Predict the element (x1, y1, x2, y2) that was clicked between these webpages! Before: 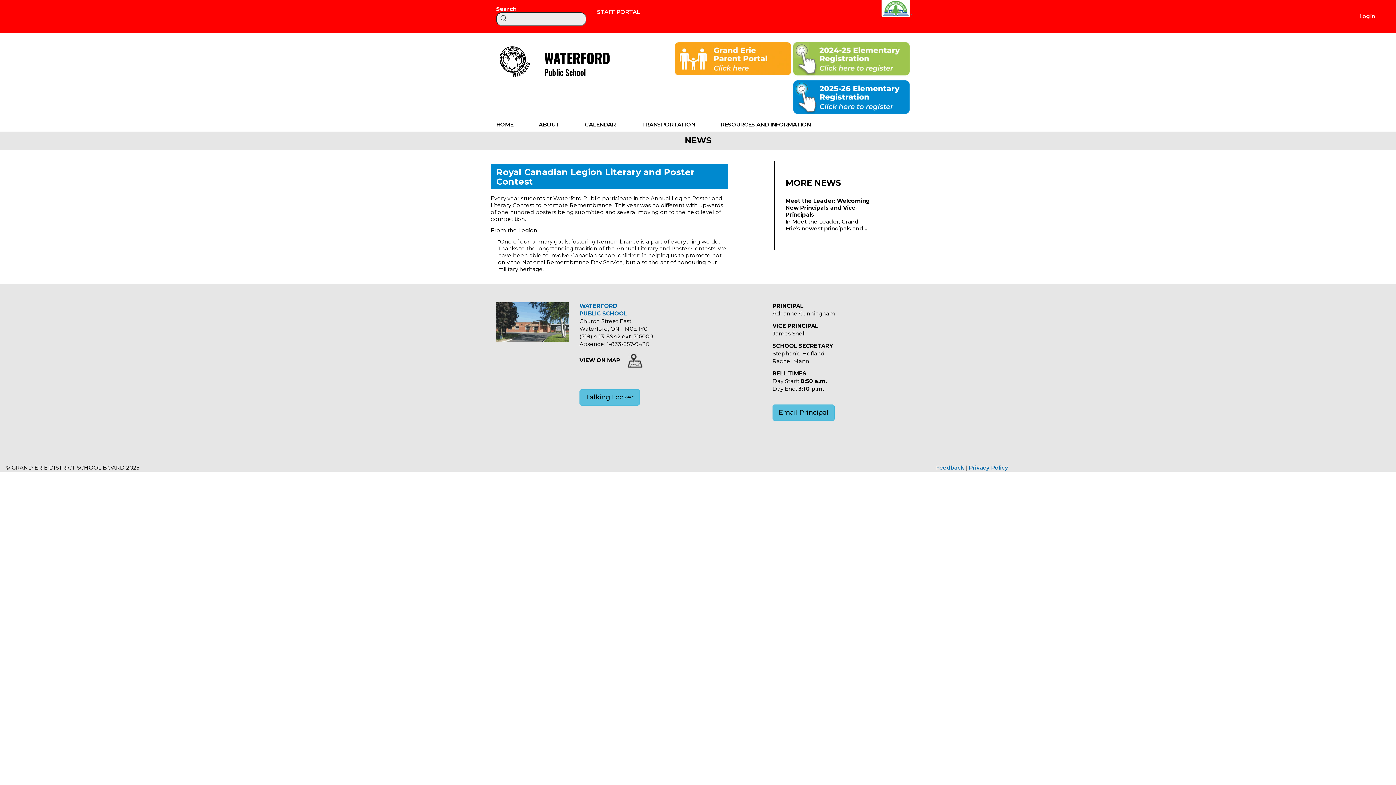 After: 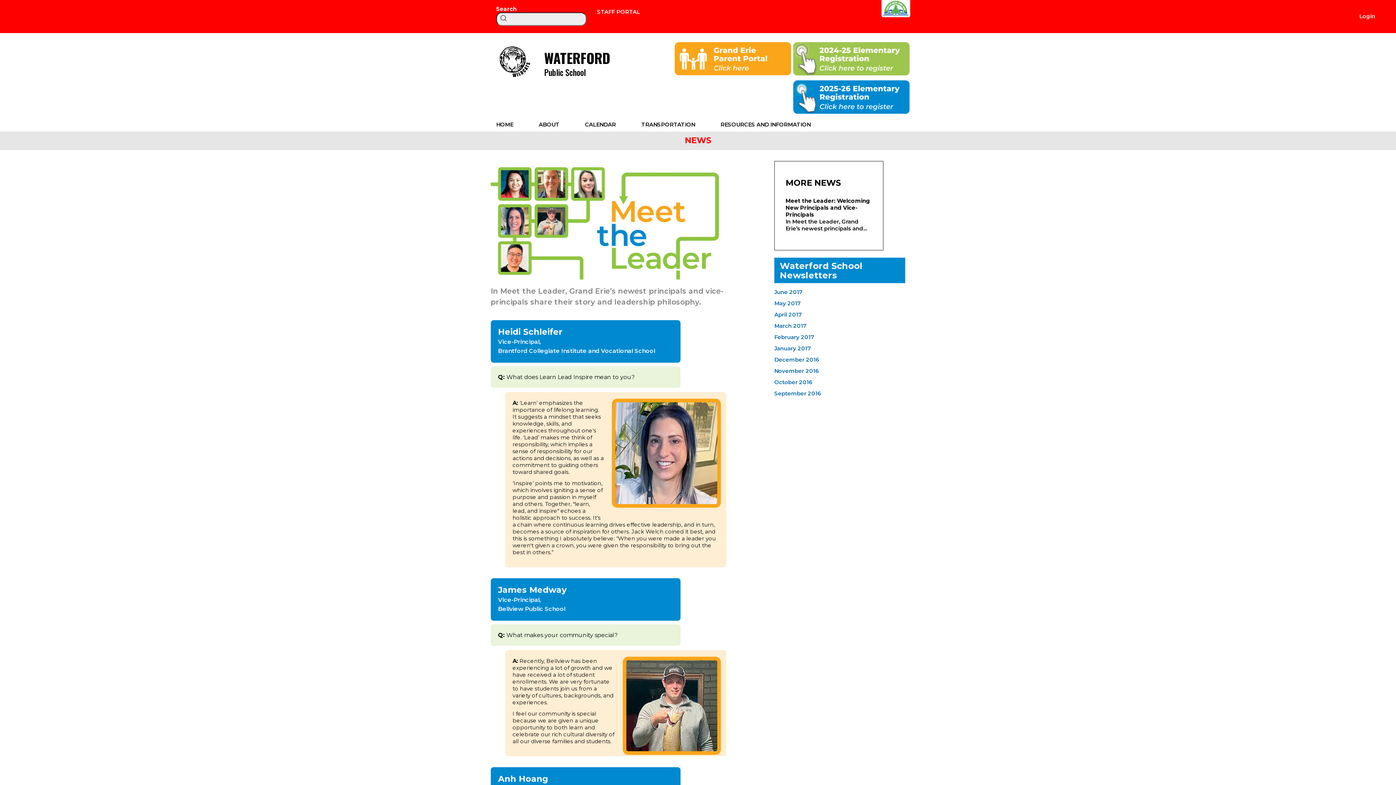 Action: label: Meet the Leader: Welcoming New Principals and Vice-Principals
In Meet the Leader, Grand Erie’s newest principals and… bbox: (785, 197, 872, 231)